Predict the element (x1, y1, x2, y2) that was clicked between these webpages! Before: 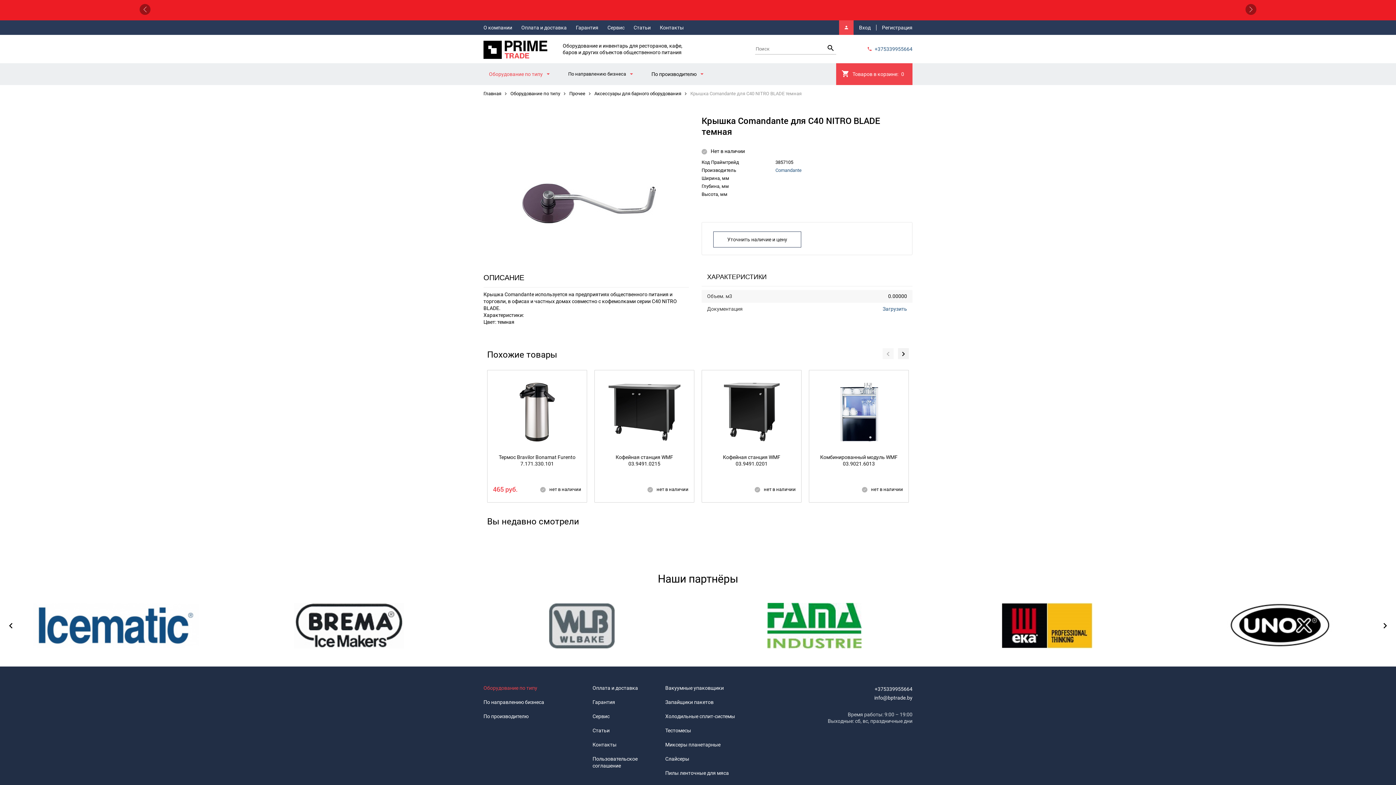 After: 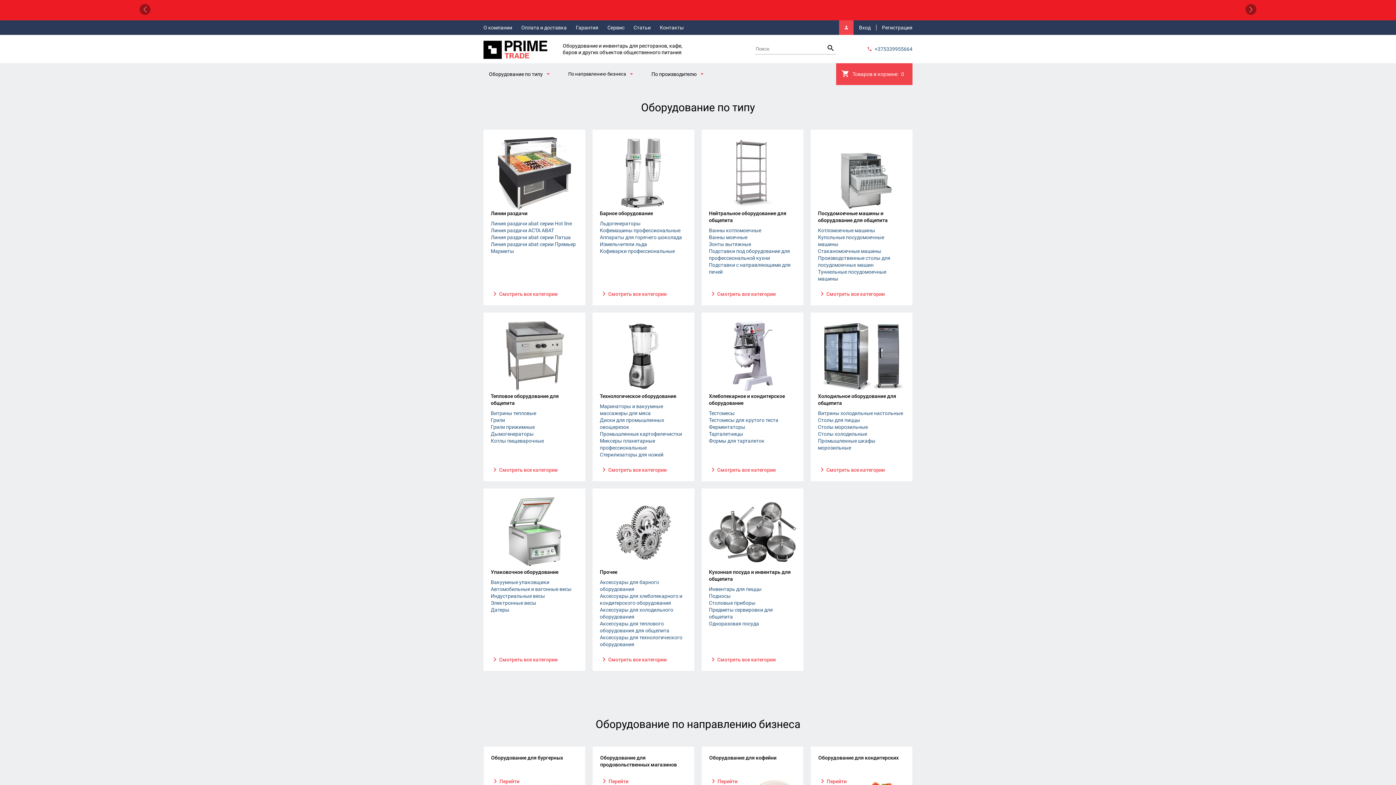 Action: label: Главная bbox: (483, 90, 505, 96)